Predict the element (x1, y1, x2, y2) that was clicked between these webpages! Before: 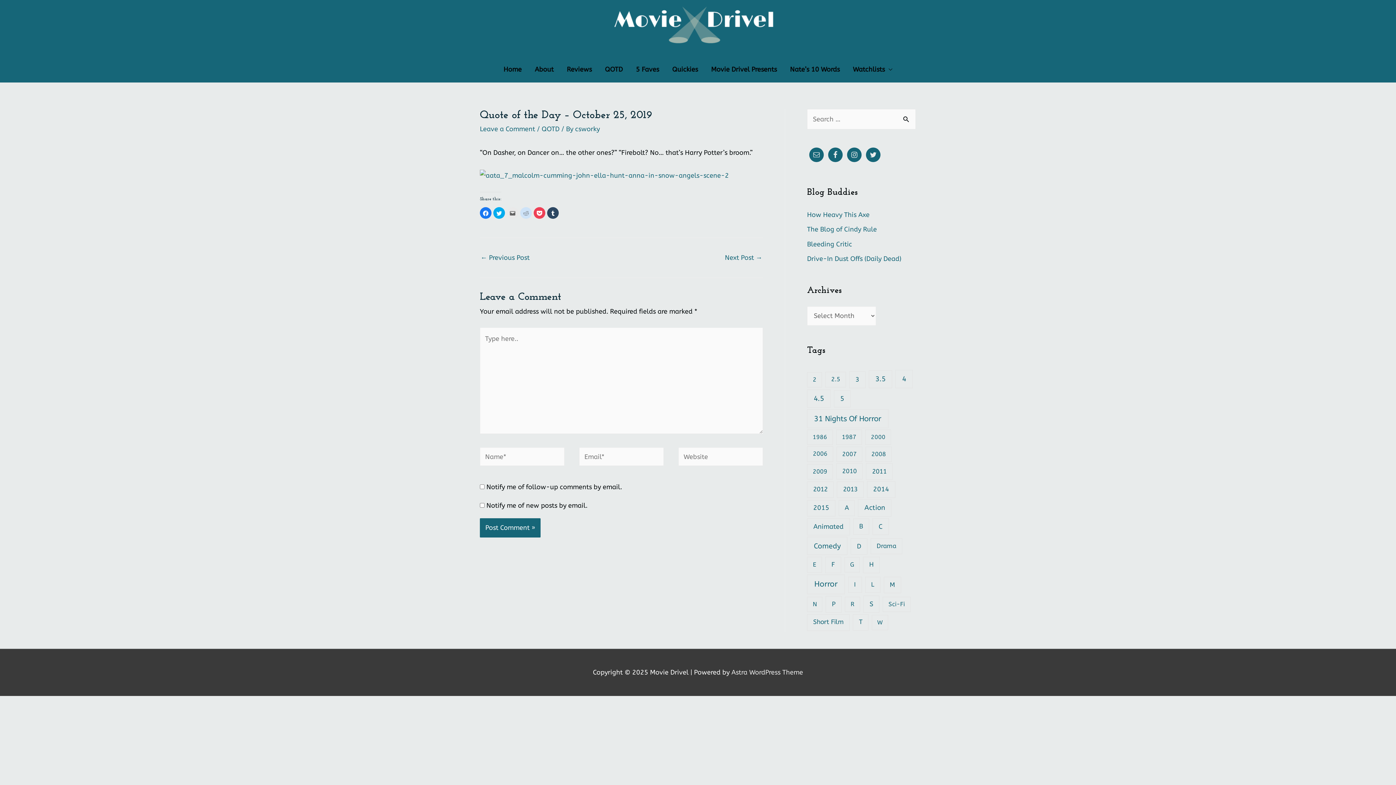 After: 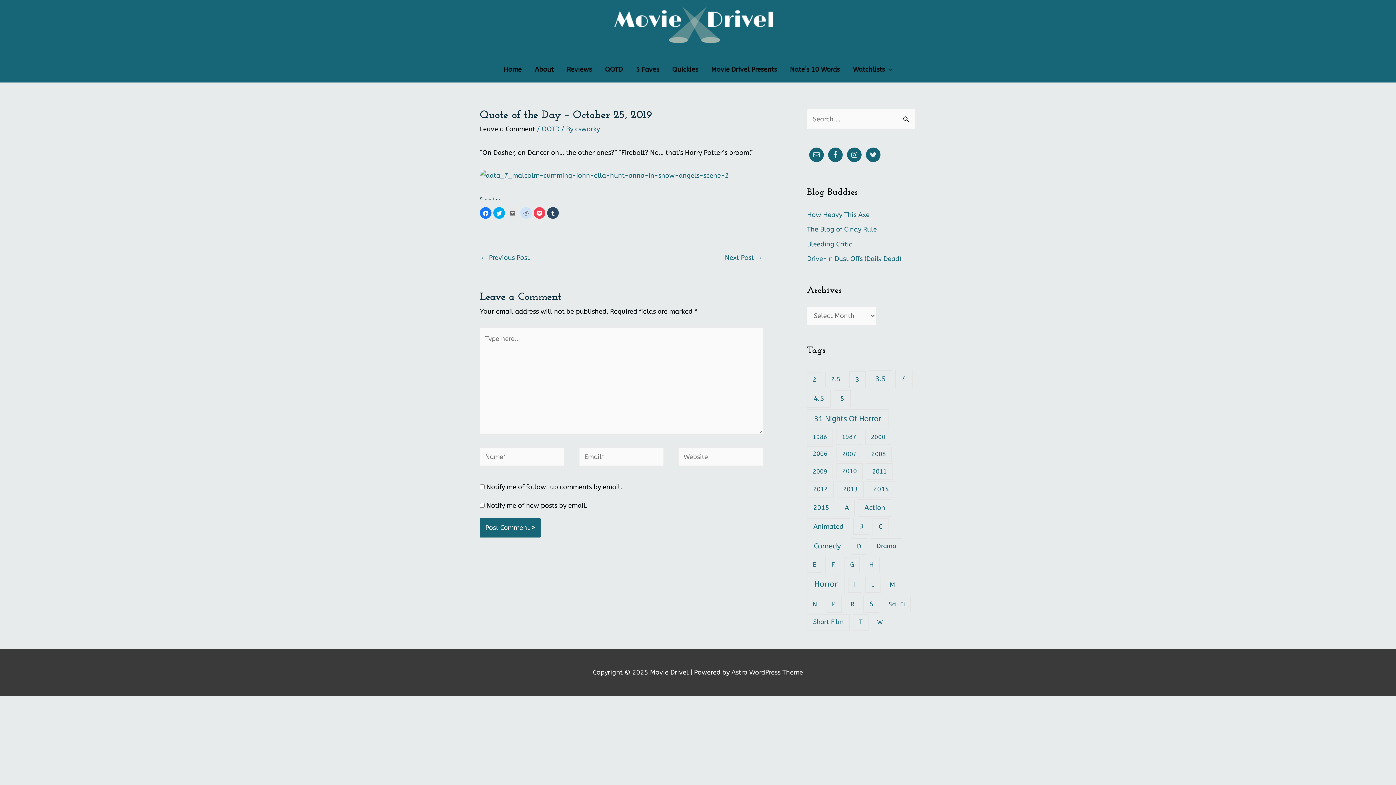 Action: label: Leave a Comment bbox: (480, 125, 535, 133)